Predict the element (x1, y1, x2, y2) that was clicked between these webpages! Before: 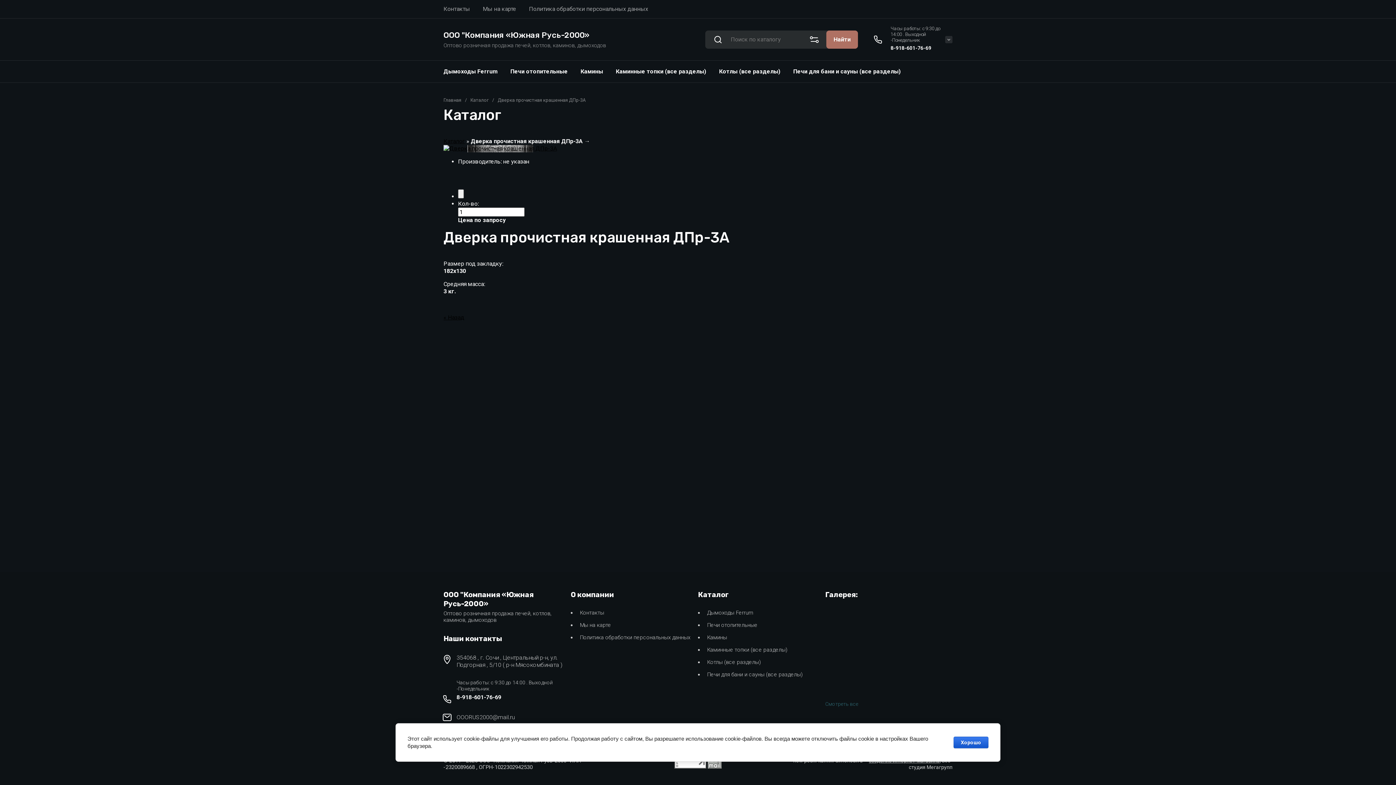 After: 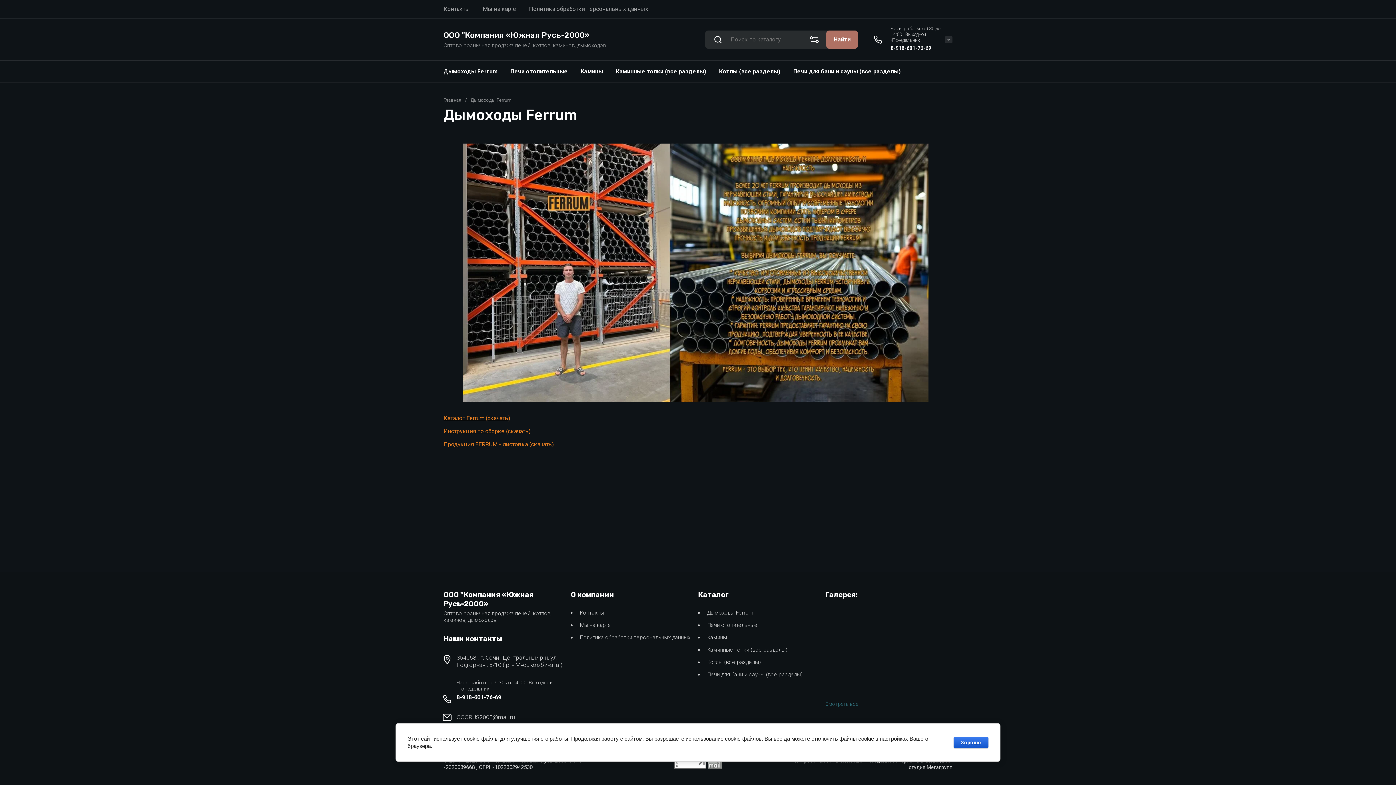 Action: label: Дымоходы Ferrum bbox: (698, 606, 753, 619)